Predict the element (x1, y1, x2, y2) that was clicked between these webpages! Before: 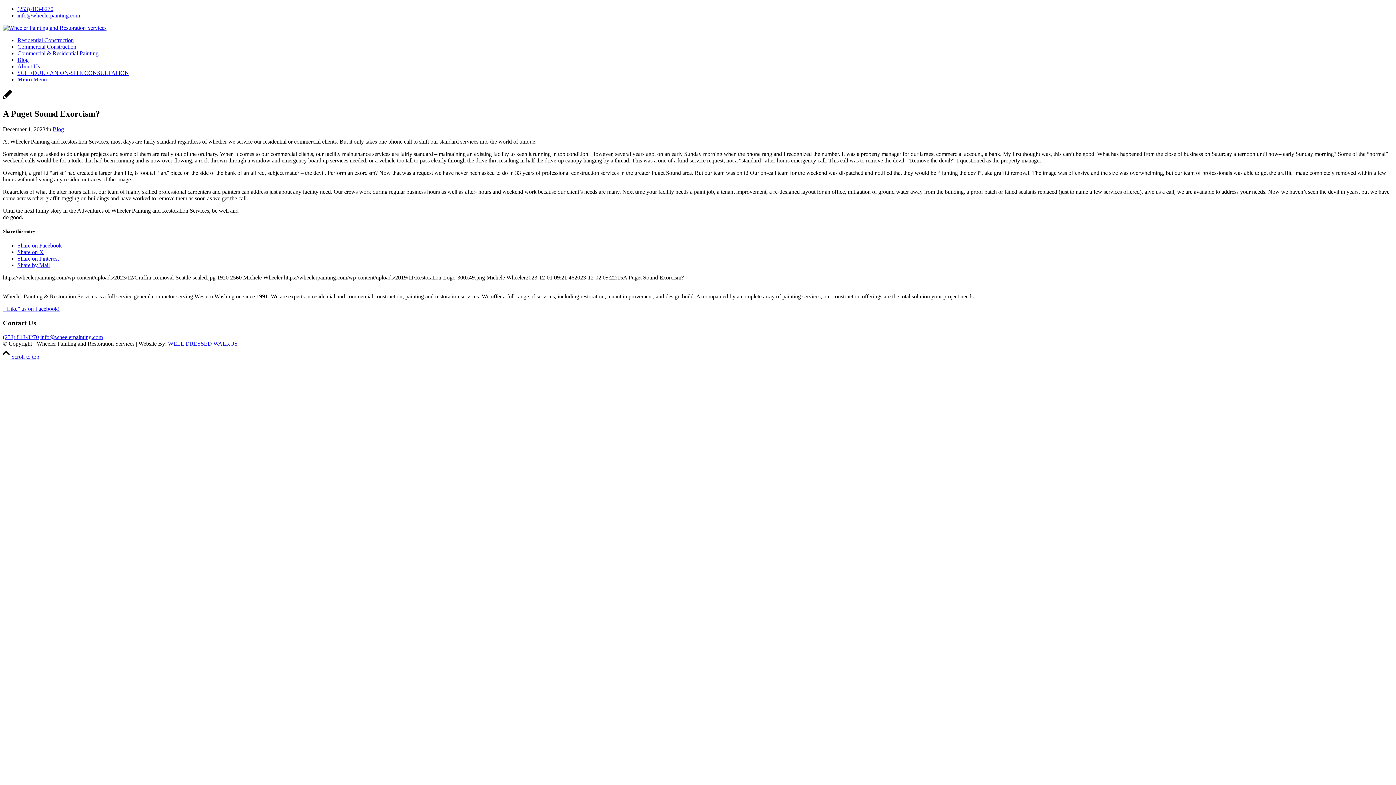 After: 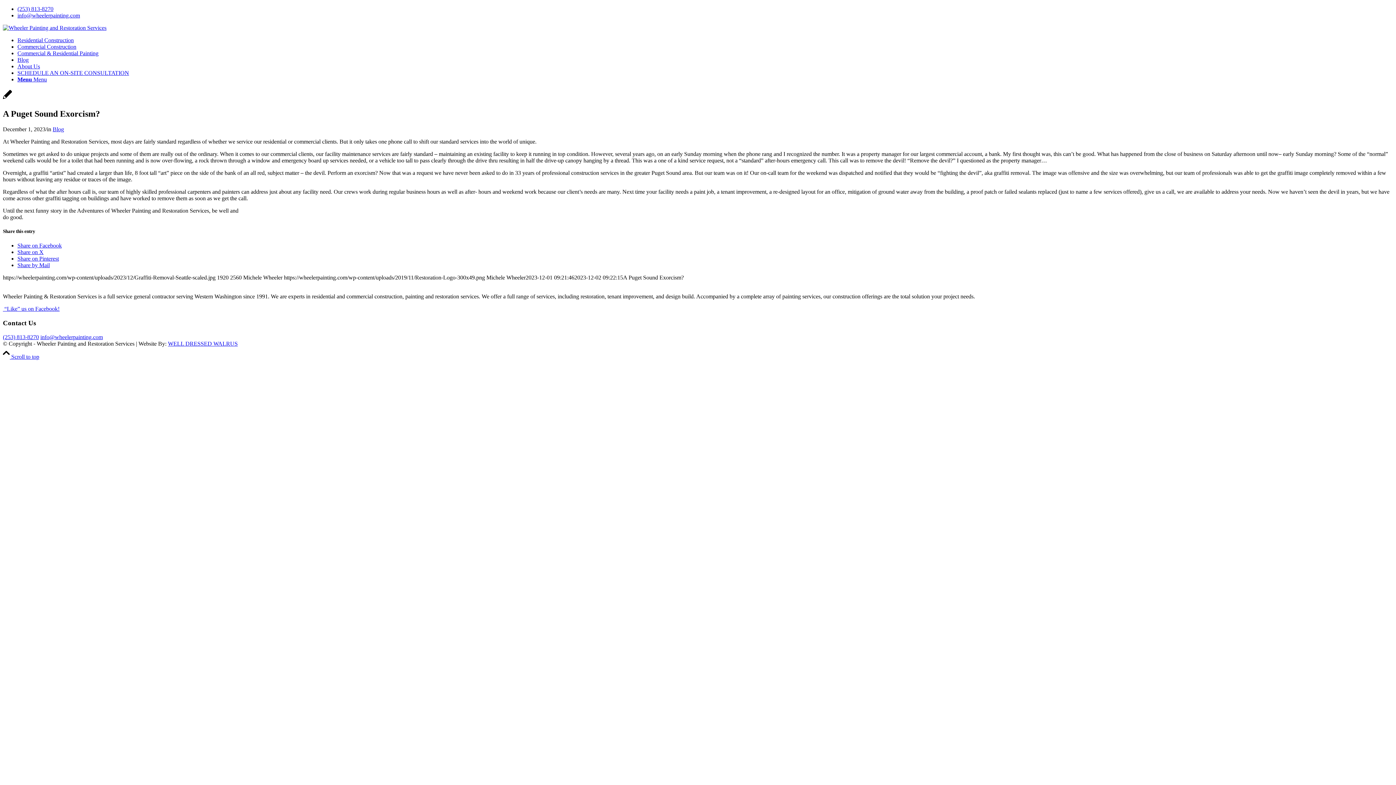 Action: label: Share on X bbox: (17, 249, 43, 255)